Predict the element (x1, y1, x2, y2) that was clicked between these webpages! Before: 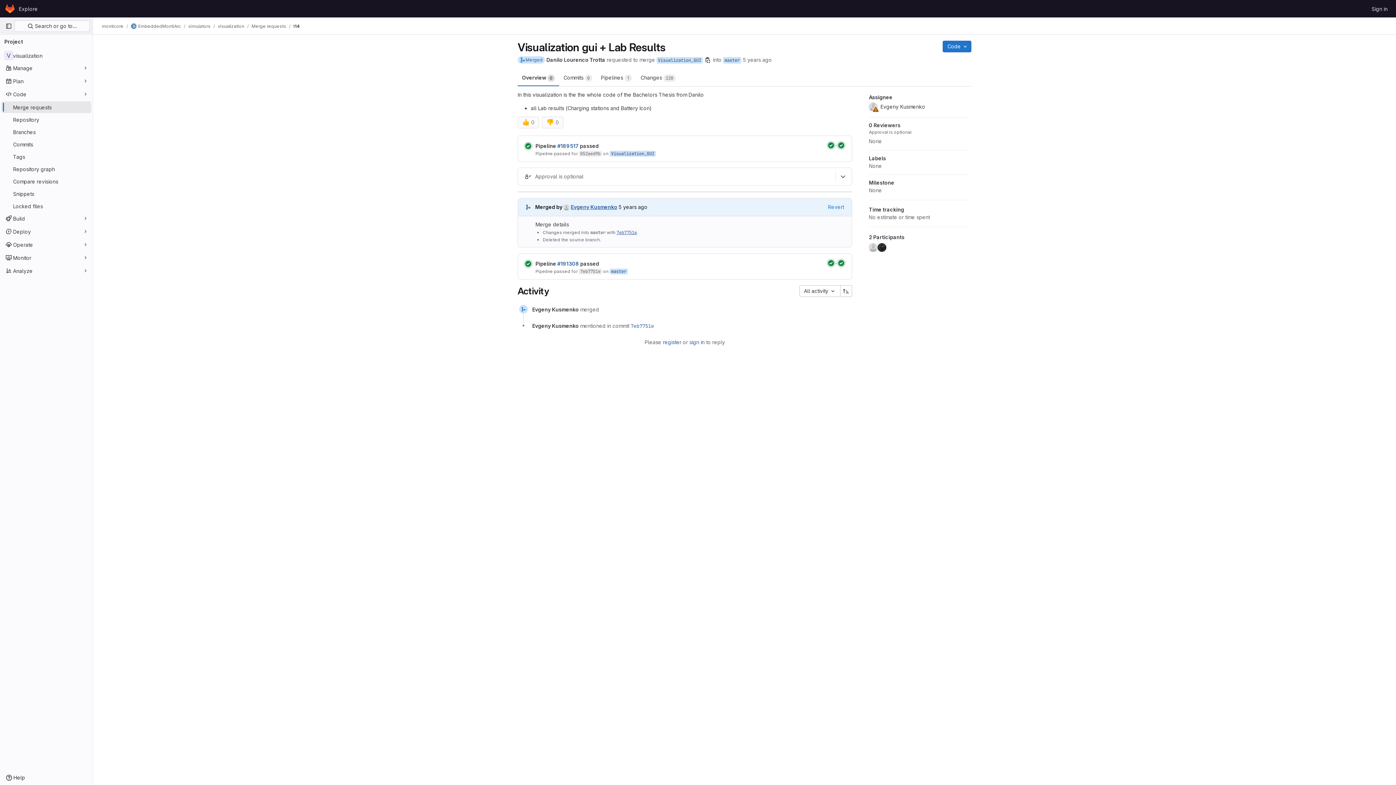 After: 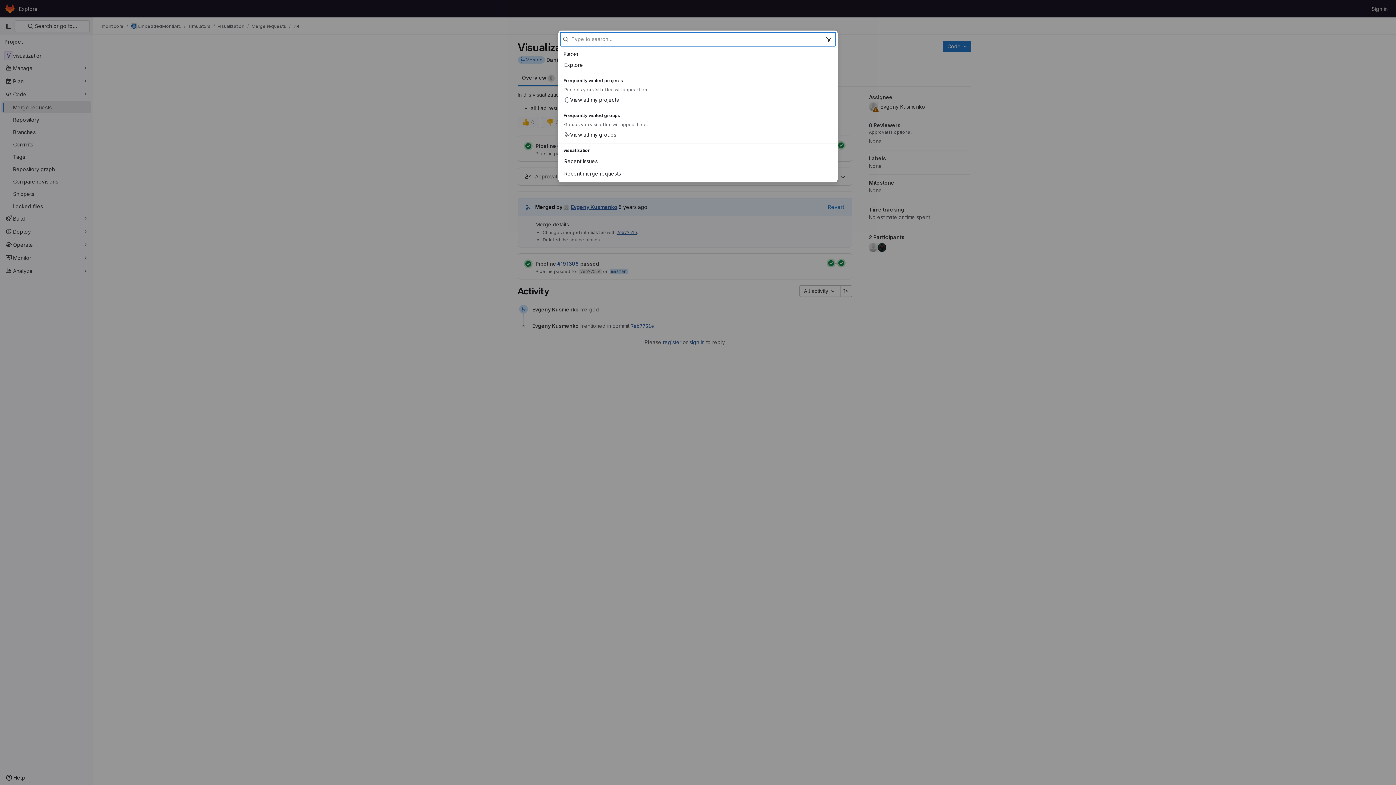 Action: bbox: (14, 20, 89, 32) label:  Search or go to…